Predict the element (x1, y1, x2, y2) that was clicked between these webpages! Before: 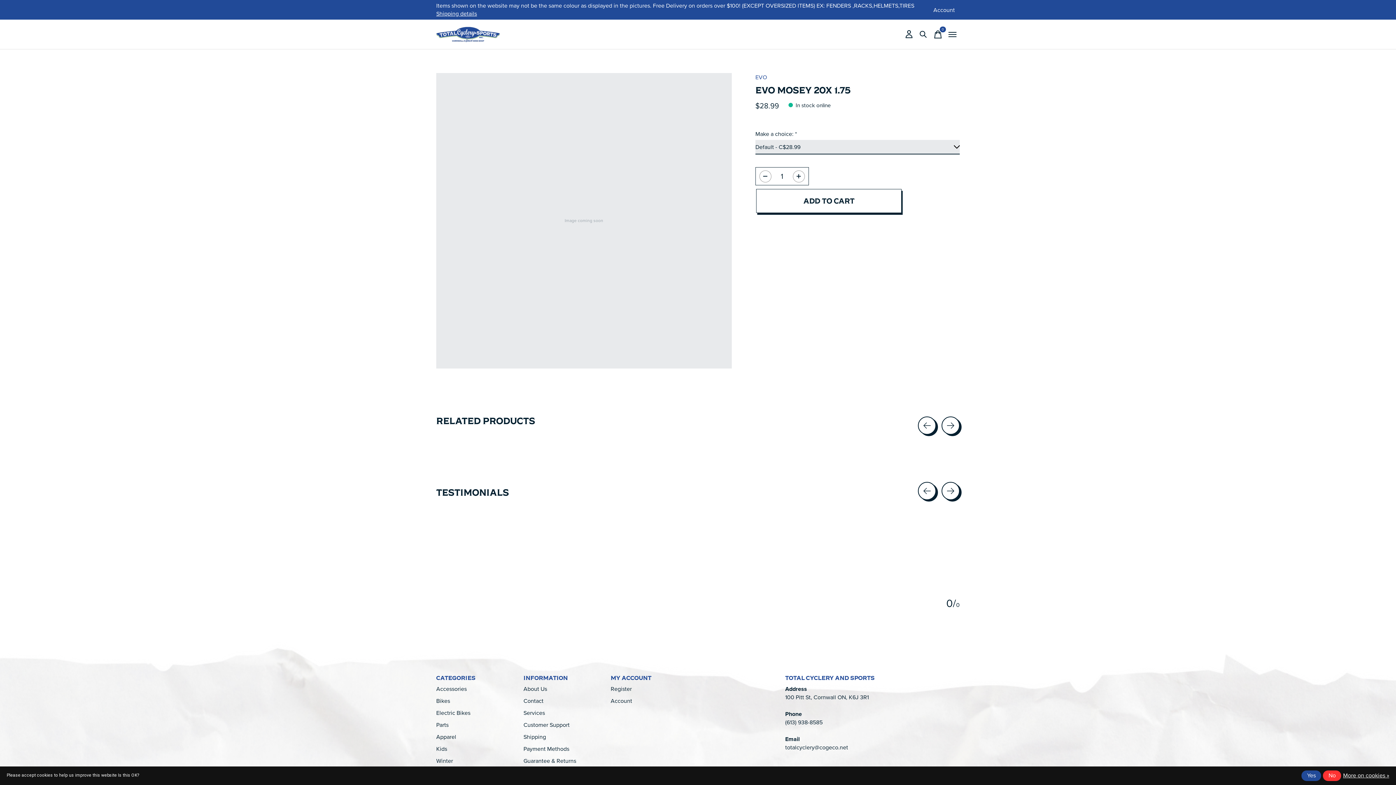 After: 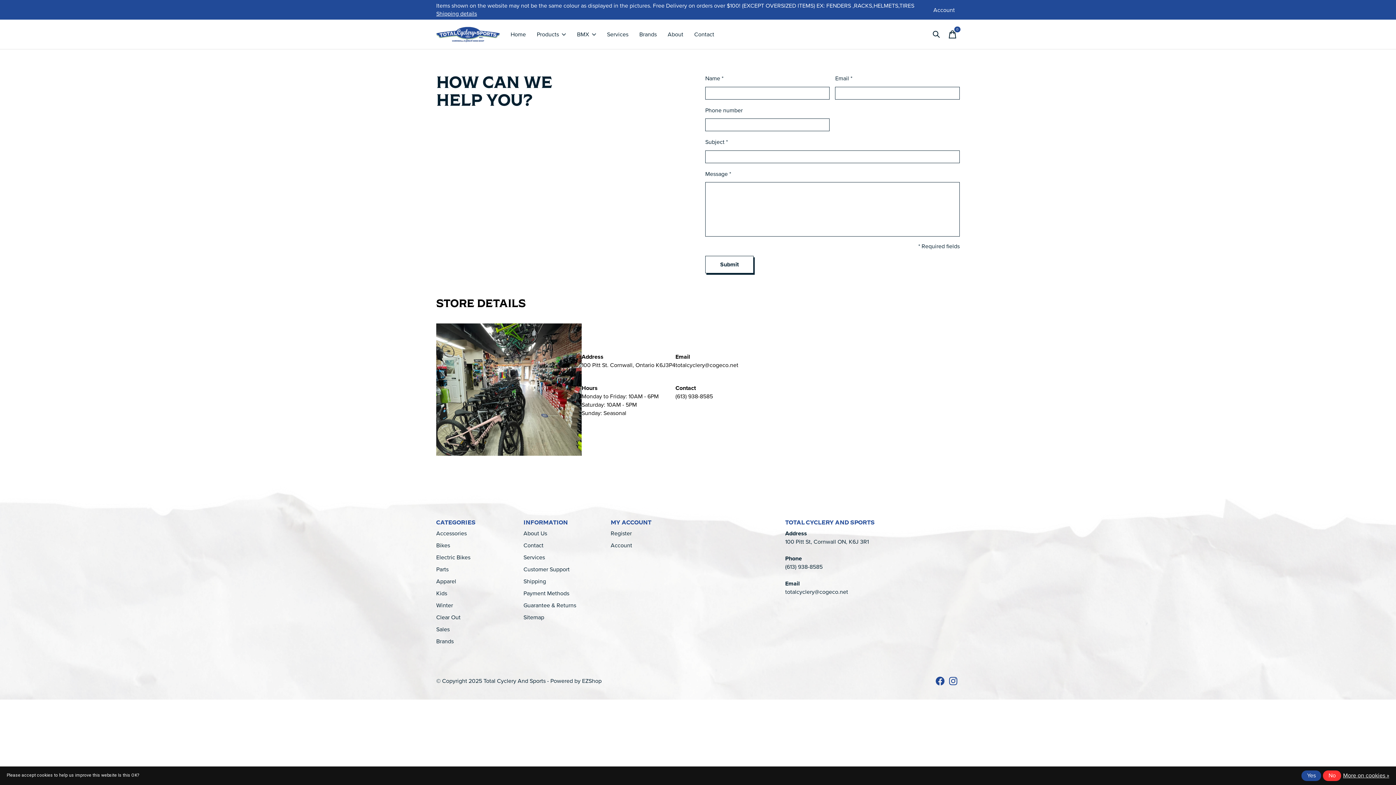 Action: bbox: (523, 721, 569, 729) label: Customer Support